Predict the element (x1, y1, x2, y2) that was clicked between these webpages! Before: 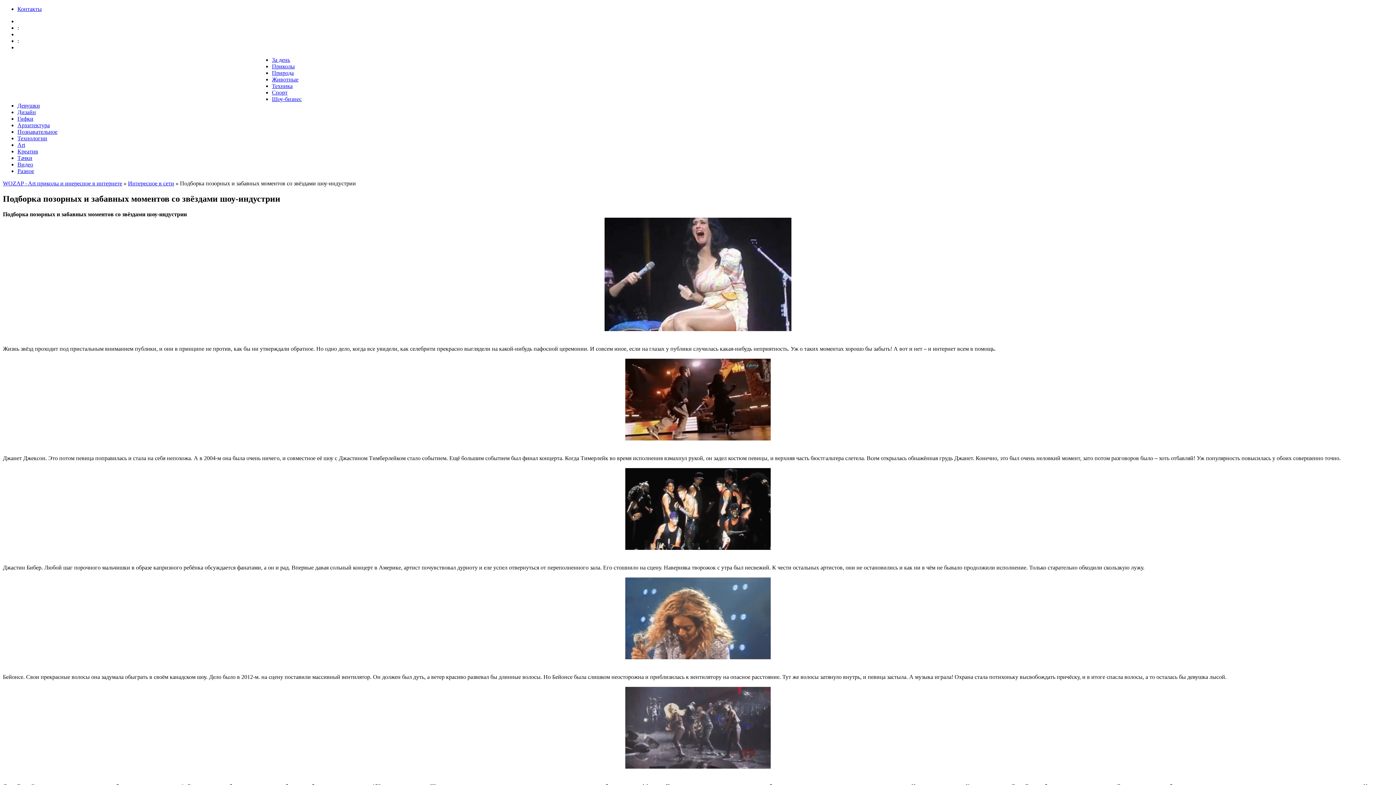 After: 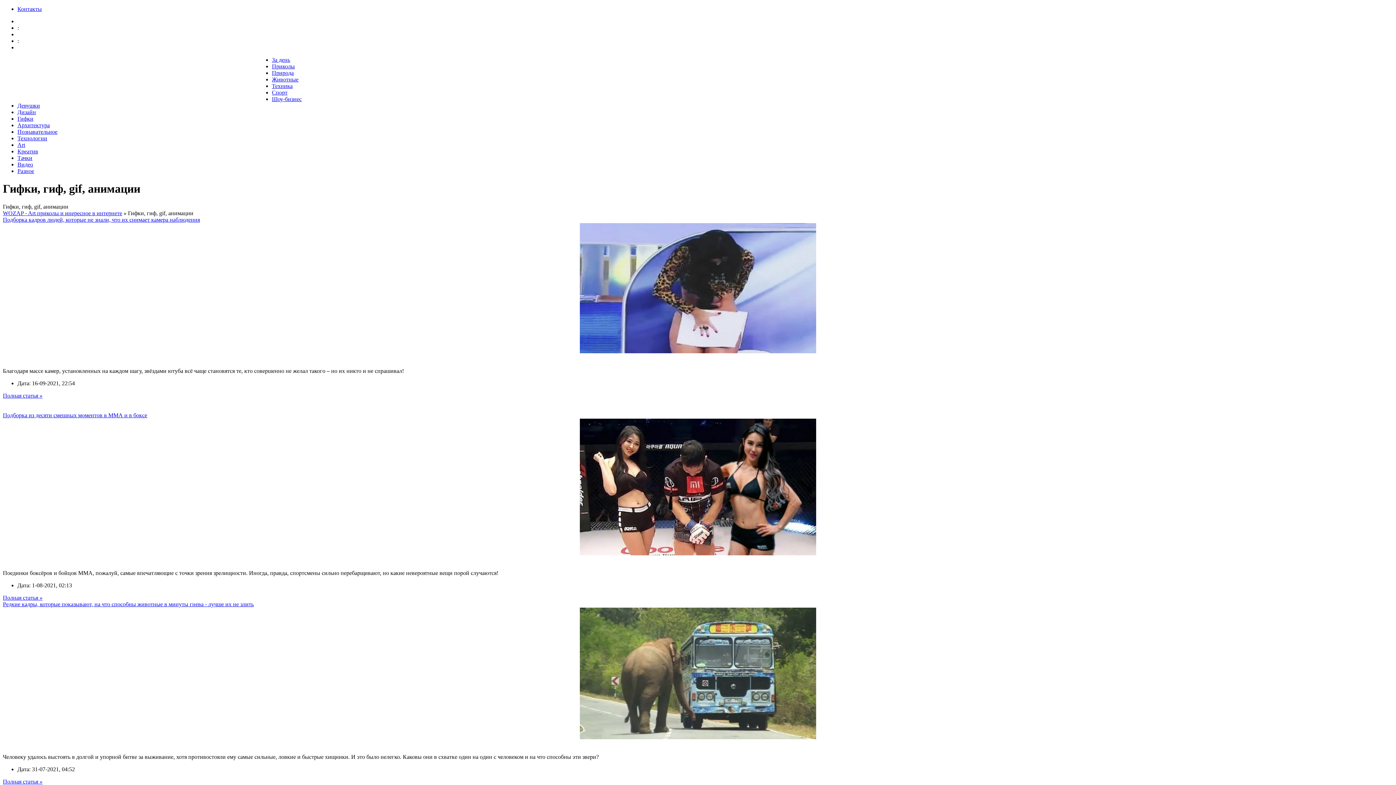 Action: label: Гифки bbox: (17, 115, 33, 121)